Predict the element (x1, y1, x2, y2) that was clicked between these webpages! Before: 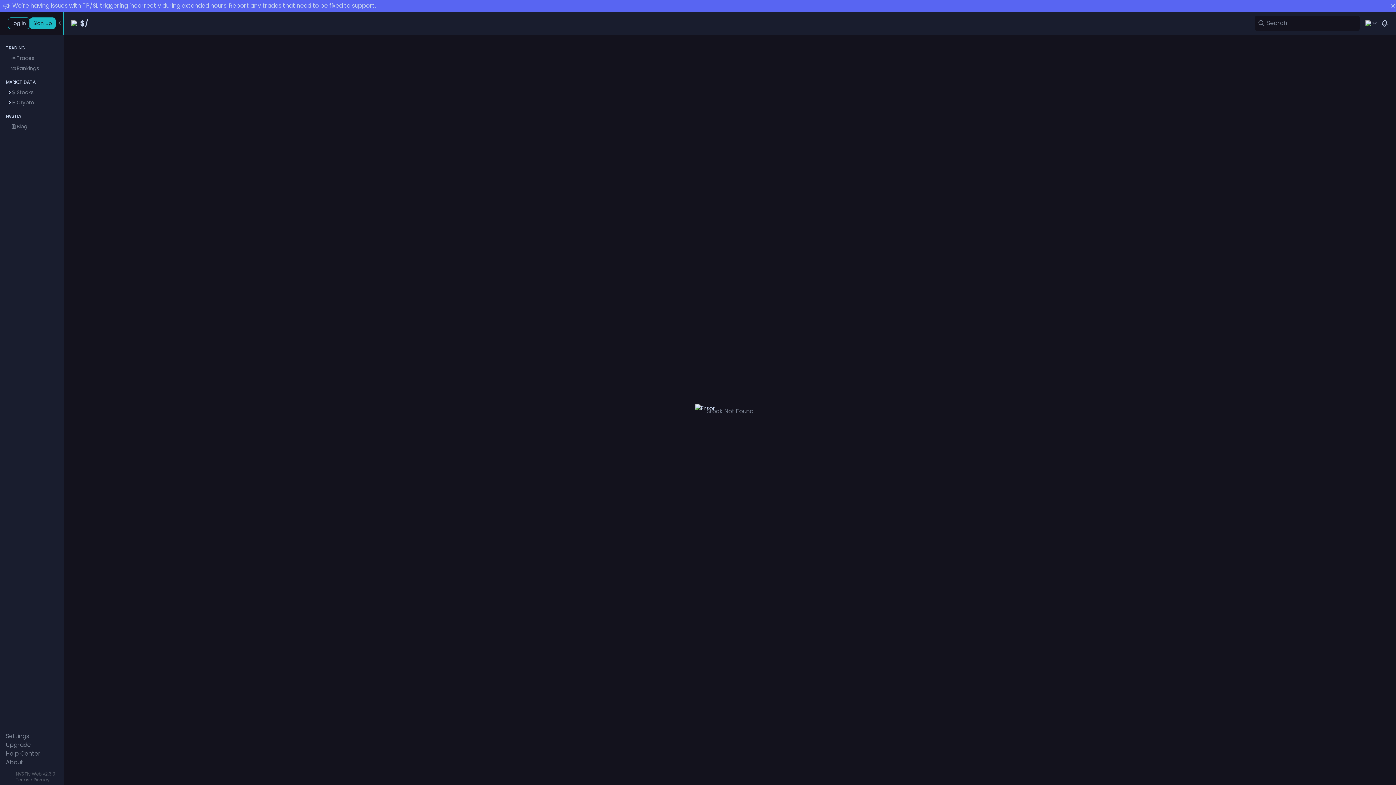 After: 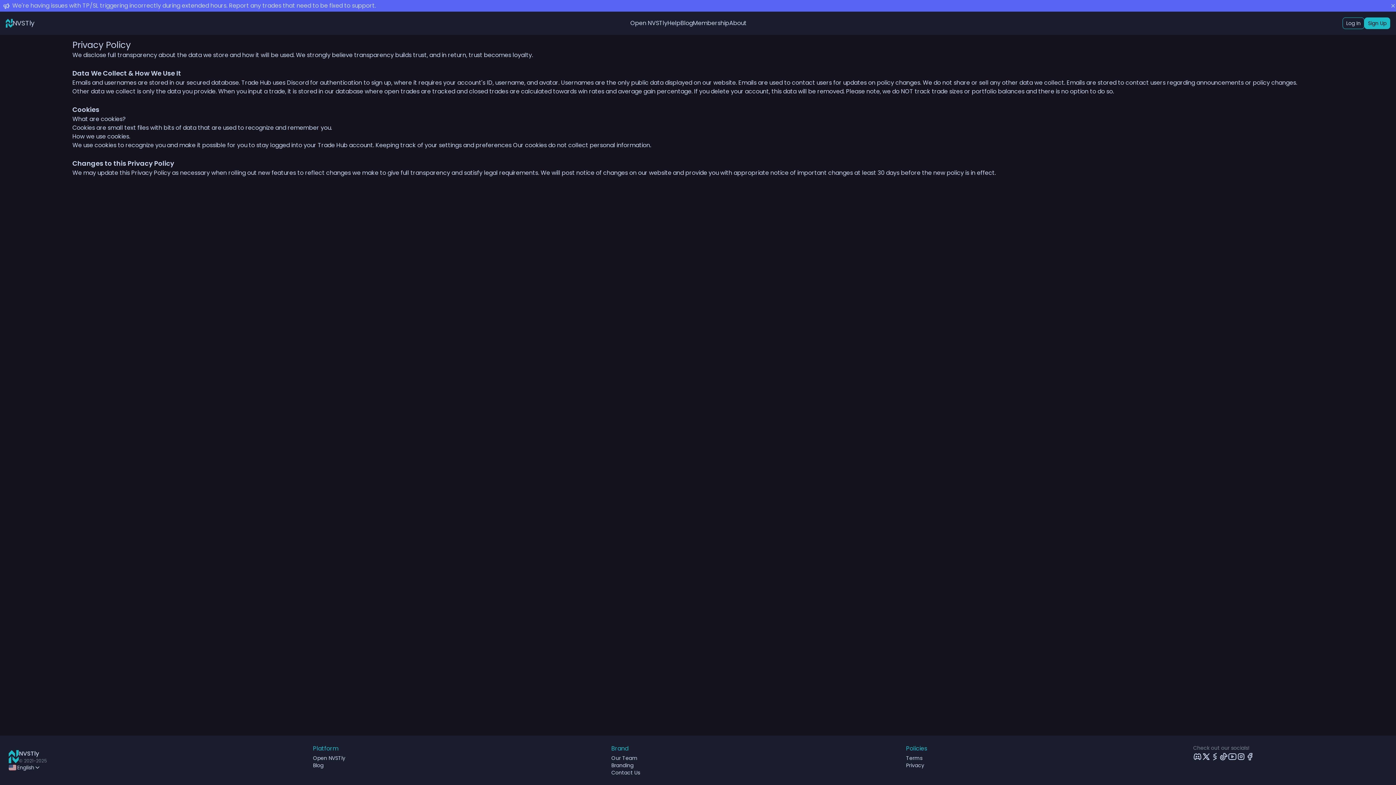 Action: label: Privacy bbox: (33, 777, 49, 783)